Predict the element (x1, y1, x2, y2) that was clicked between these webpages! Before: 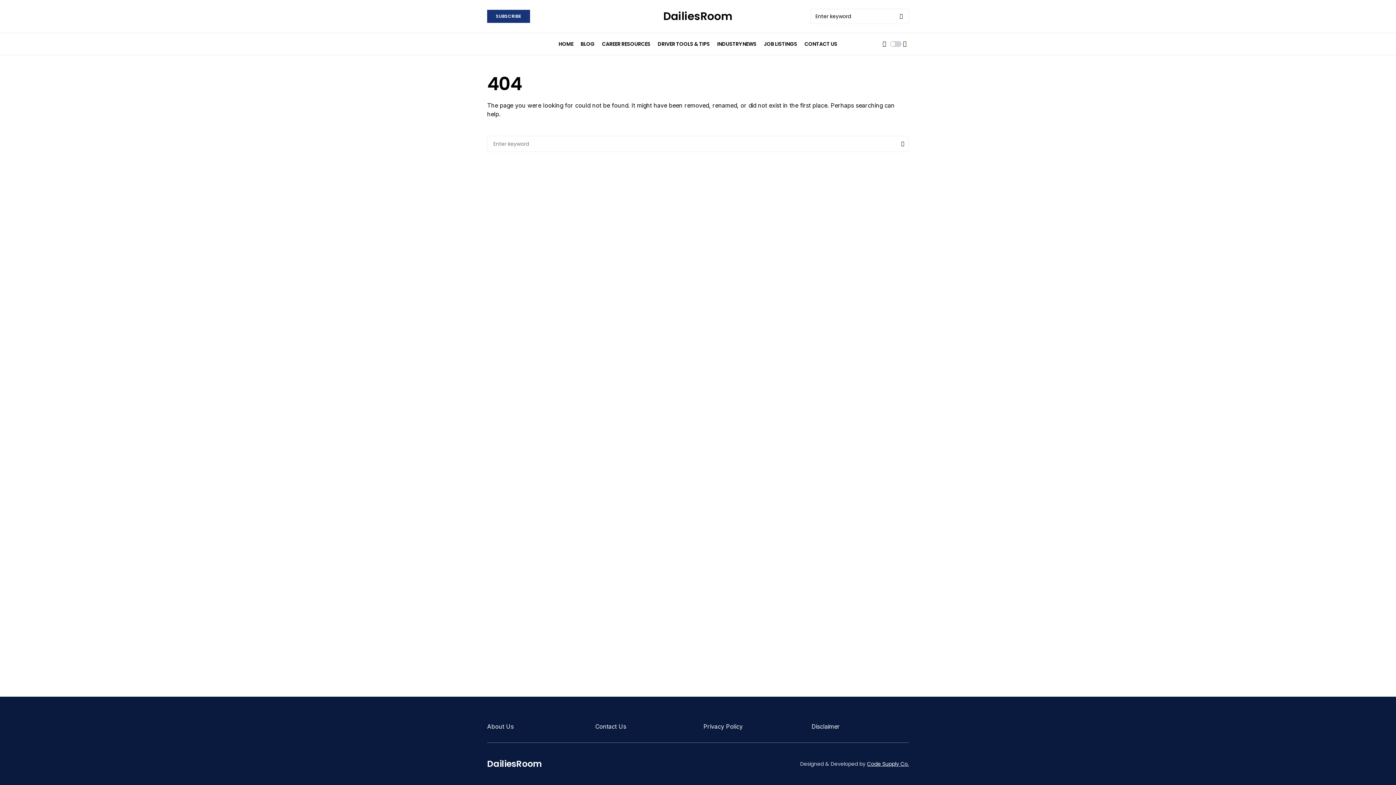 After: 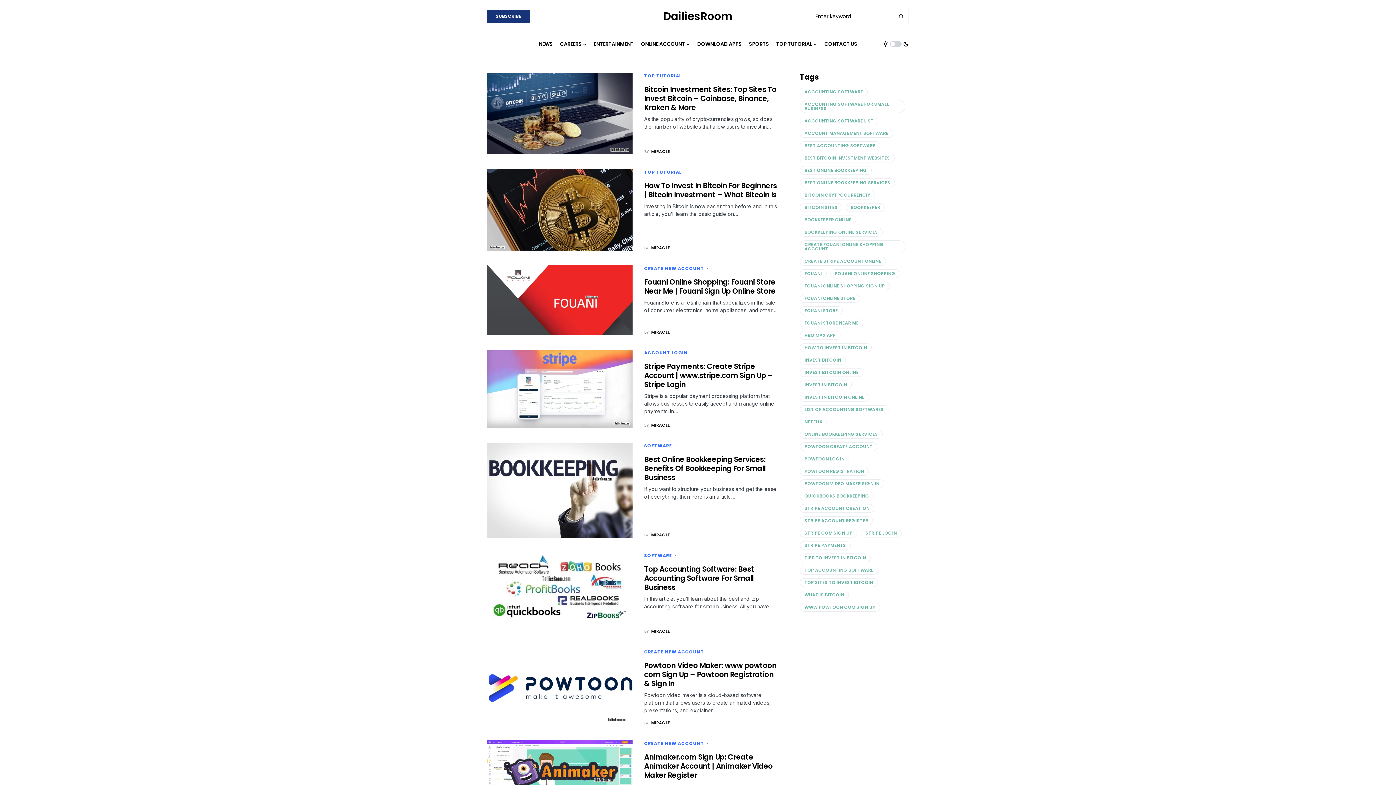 Action: bbox: (487, 757, 542, 770) label: DailiesRoom